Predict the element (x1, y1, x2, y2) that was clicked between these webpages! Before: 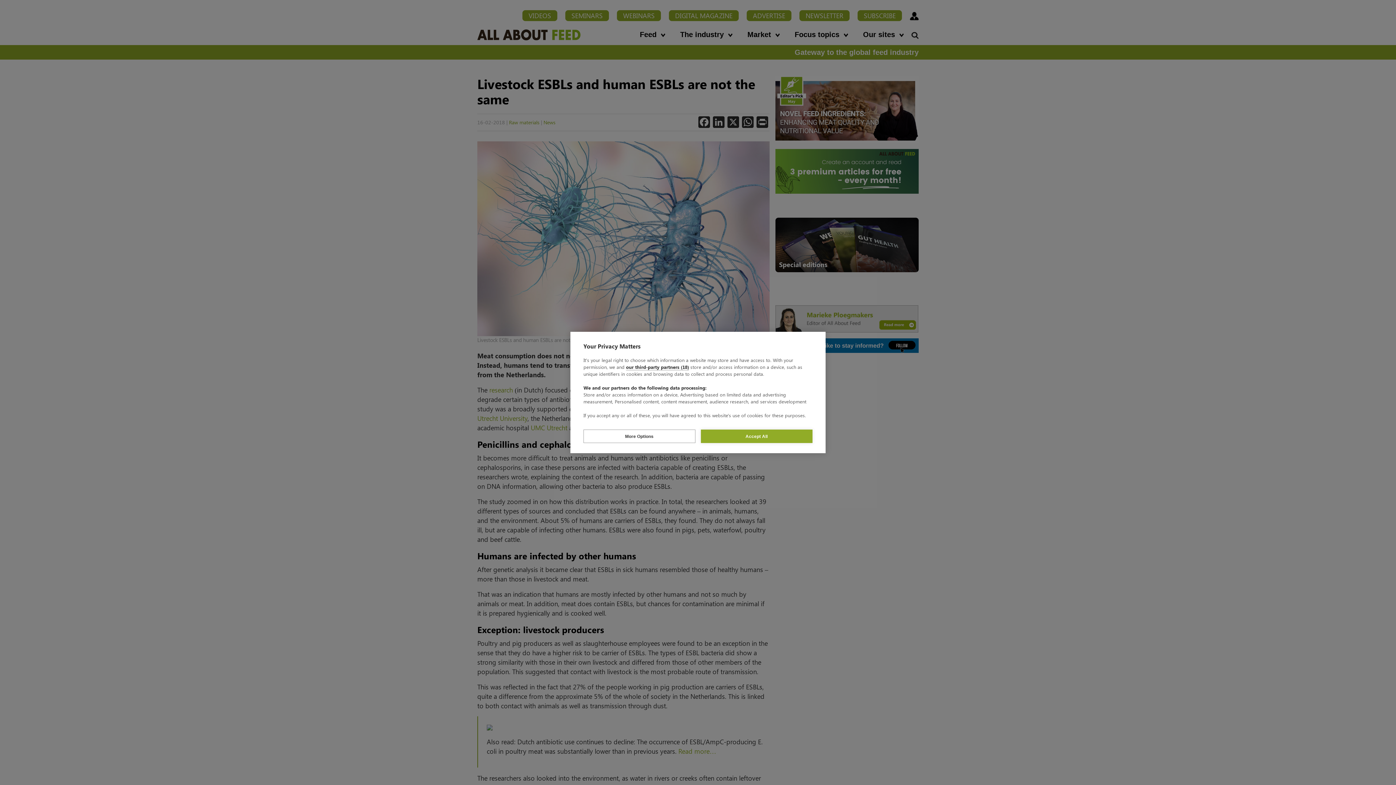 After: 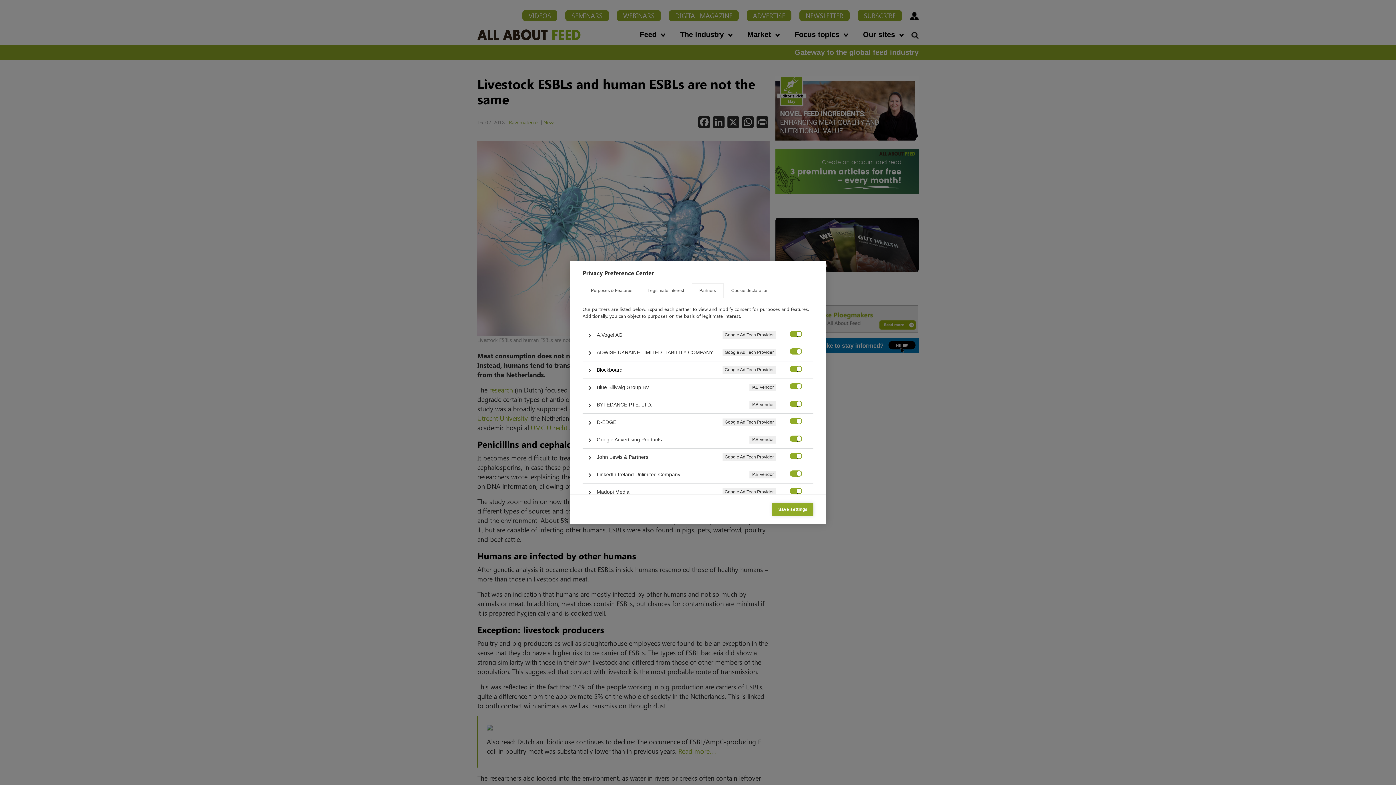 Action: label: our third-party partners (18) bbox: (626, 364, 689, 370)